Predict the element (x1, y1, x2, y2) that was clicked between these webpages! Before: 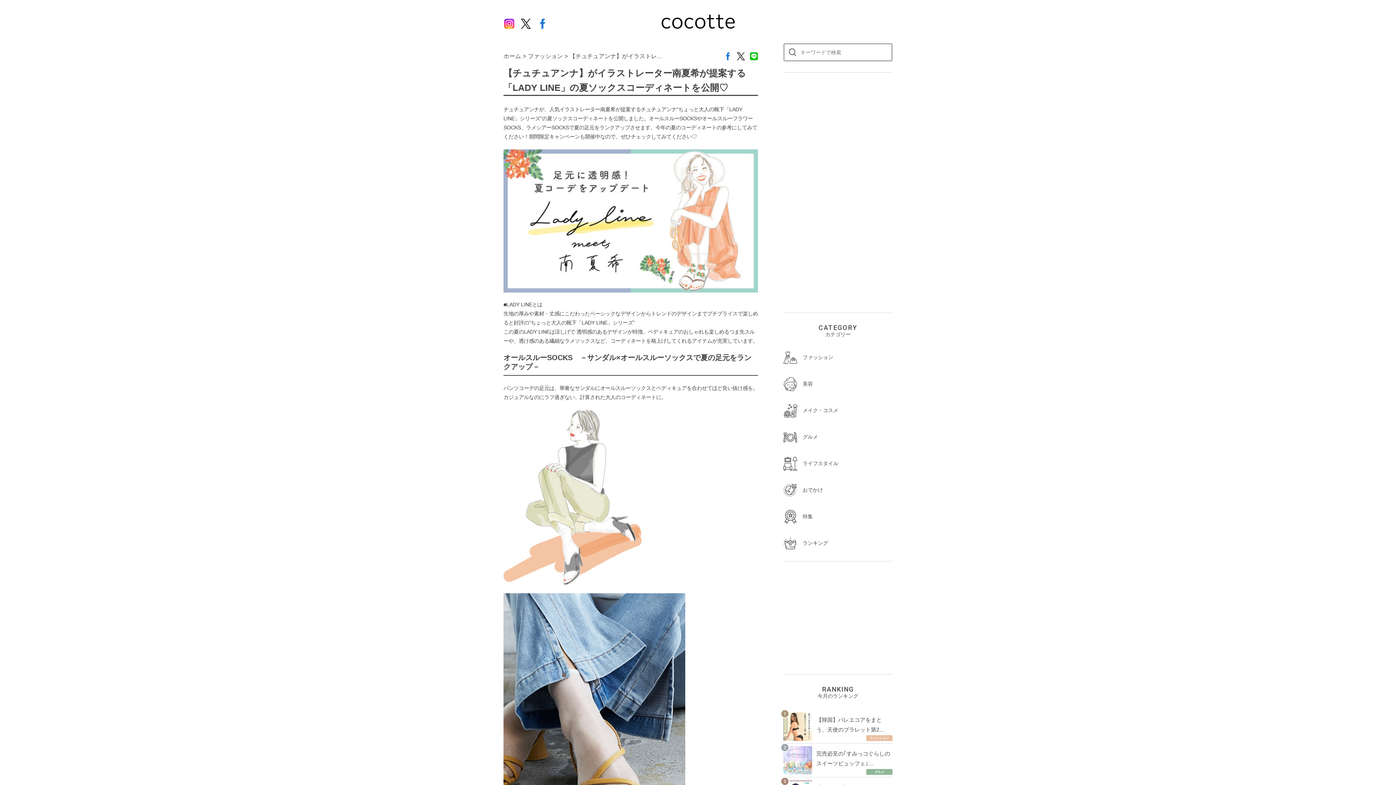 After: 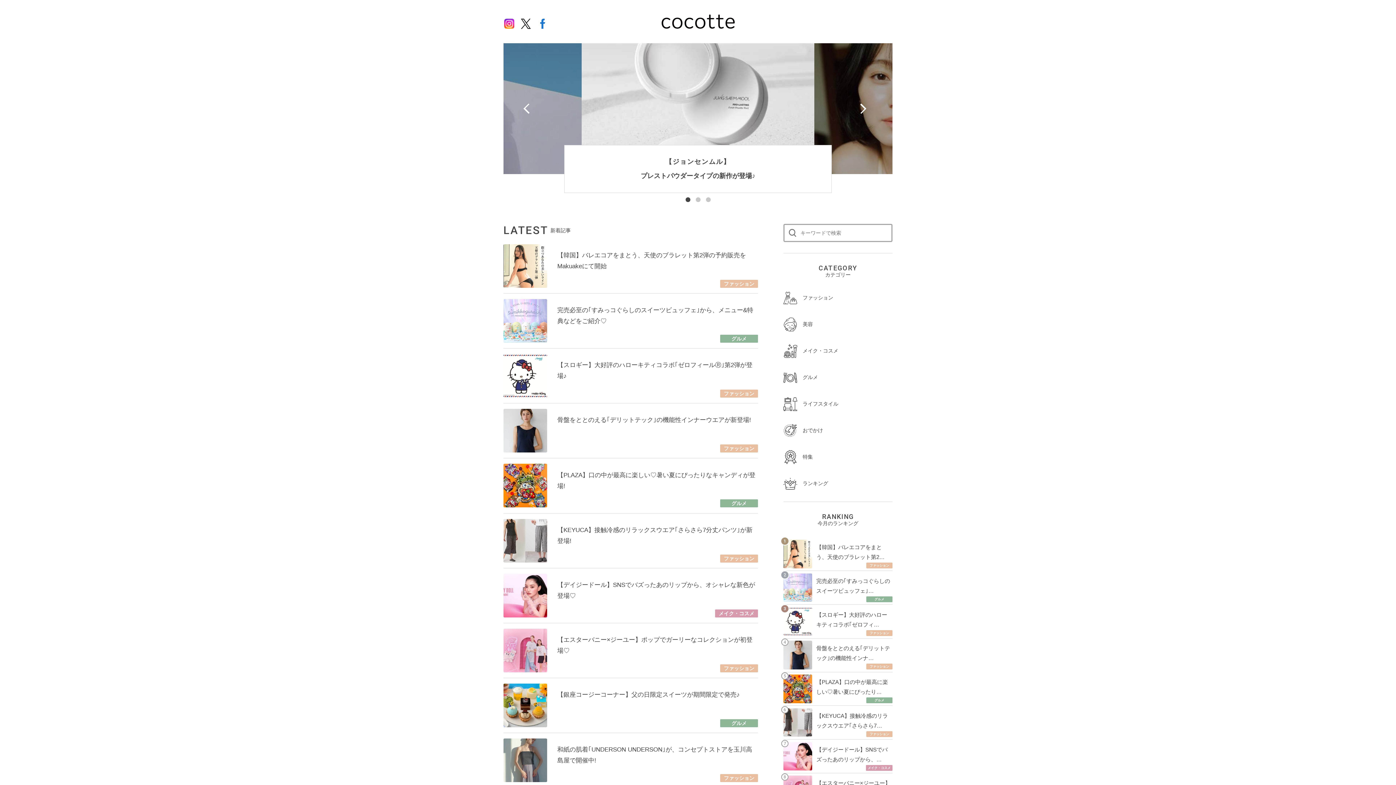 Action: bbox: (661, 13, 734, 26)